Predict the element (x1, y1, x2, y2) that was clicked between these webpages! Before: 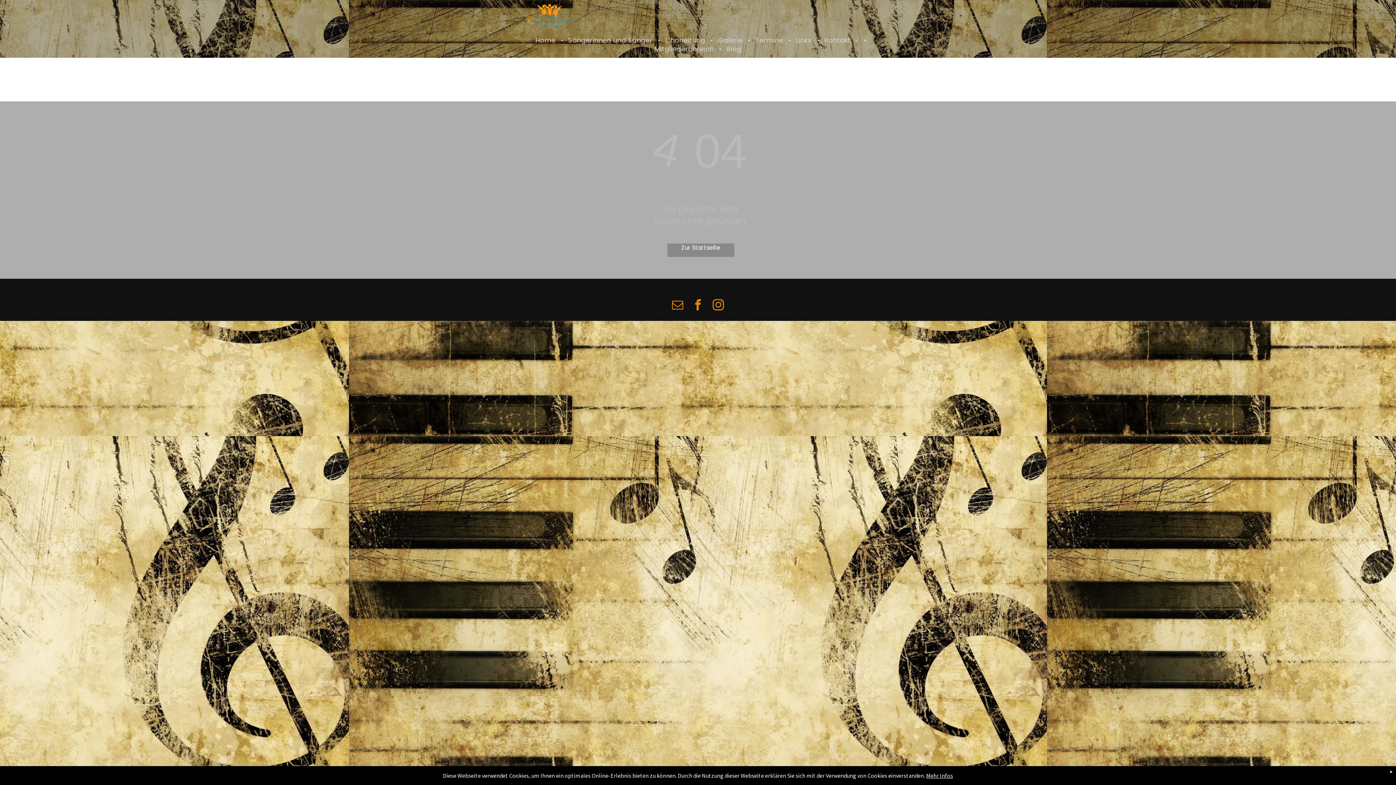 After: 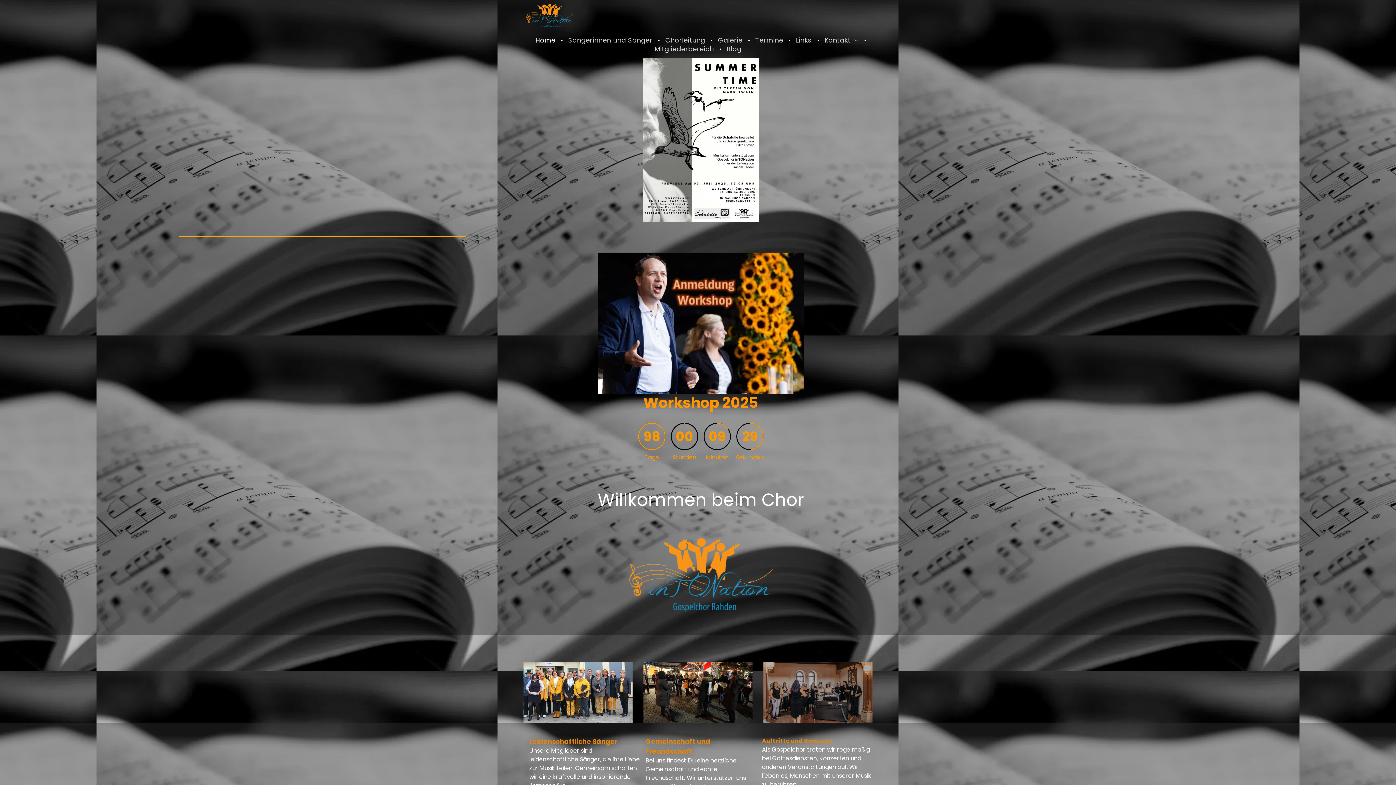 Action: label: Home bbox: (530, 36, 561, 44)